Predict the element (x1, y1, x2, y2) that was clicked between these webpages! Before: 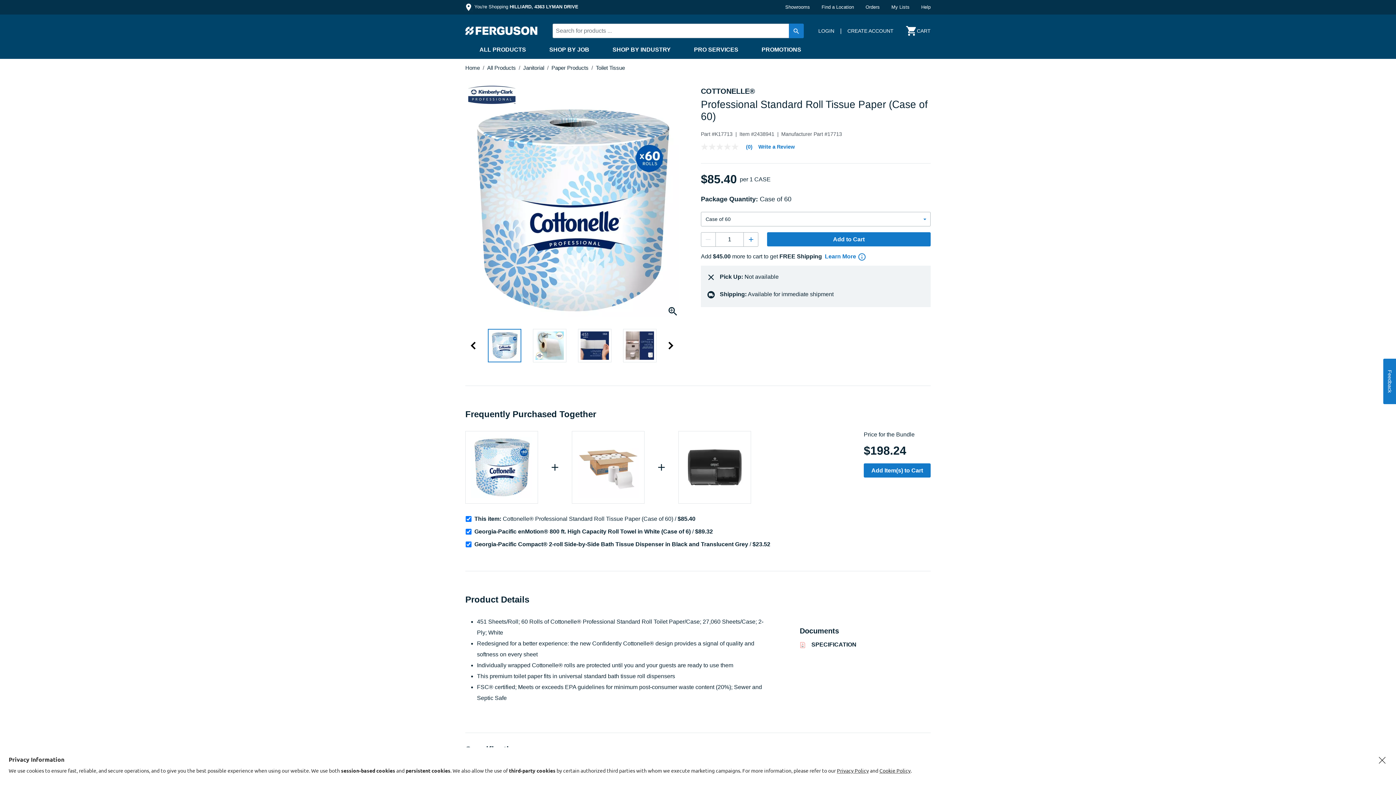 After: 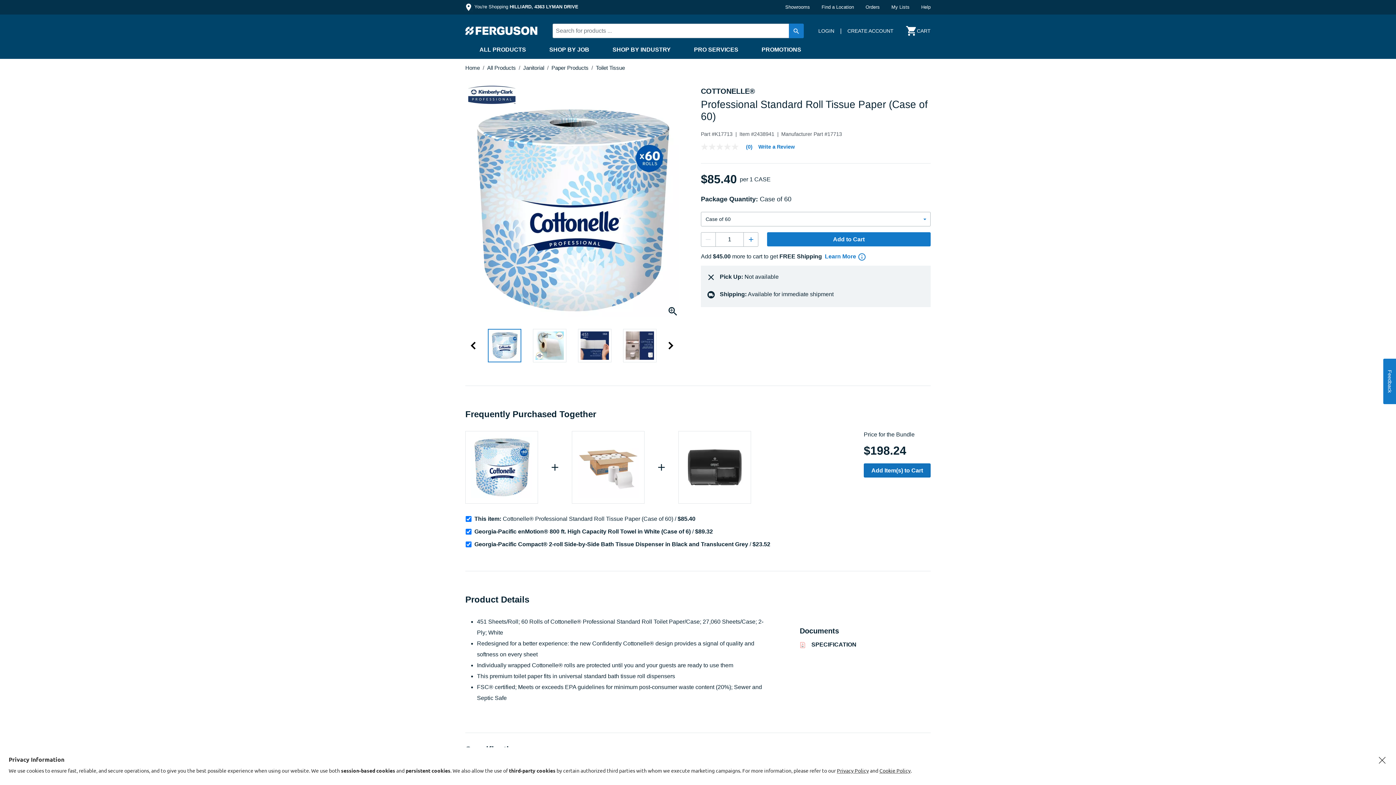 Action: bbox: (864, 463, 930, 477) label: Add Item(s) to Cart